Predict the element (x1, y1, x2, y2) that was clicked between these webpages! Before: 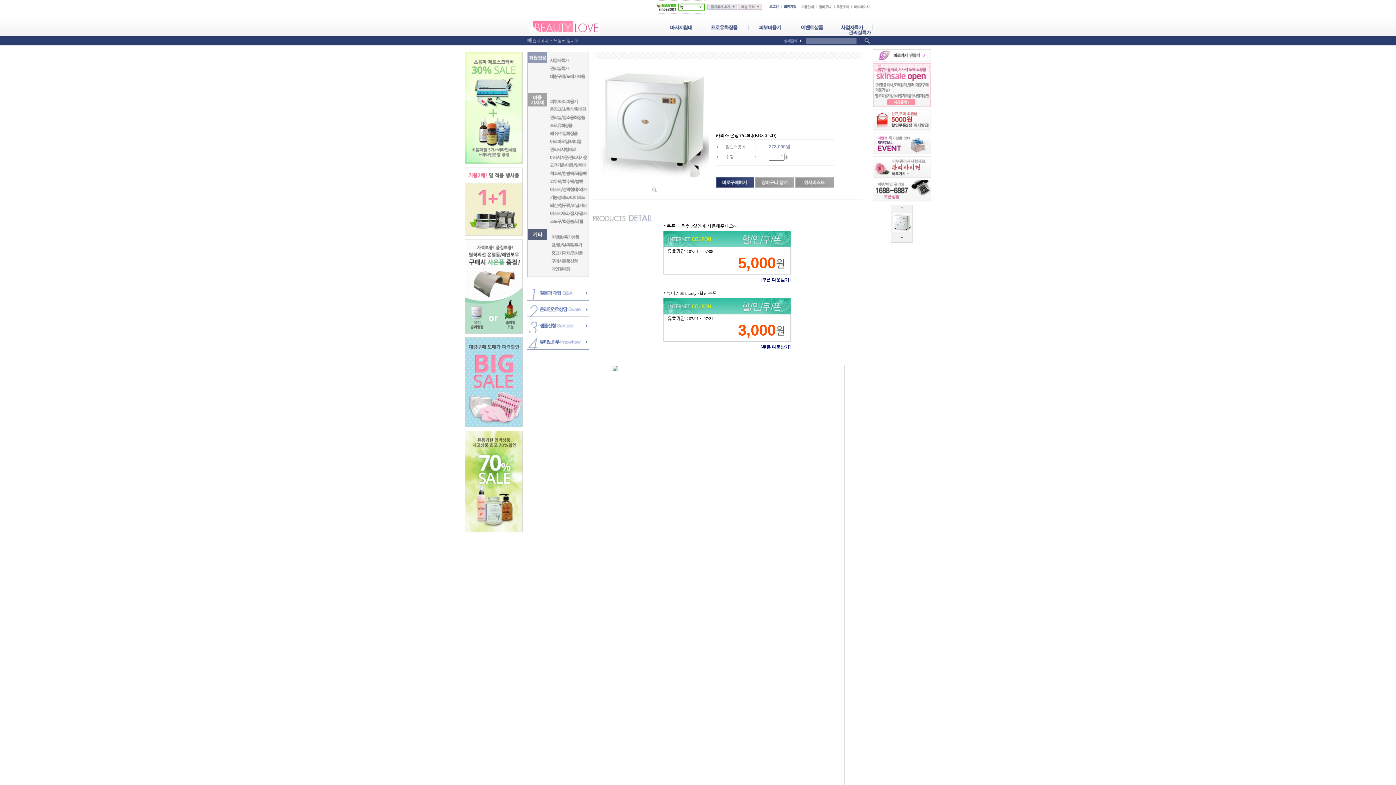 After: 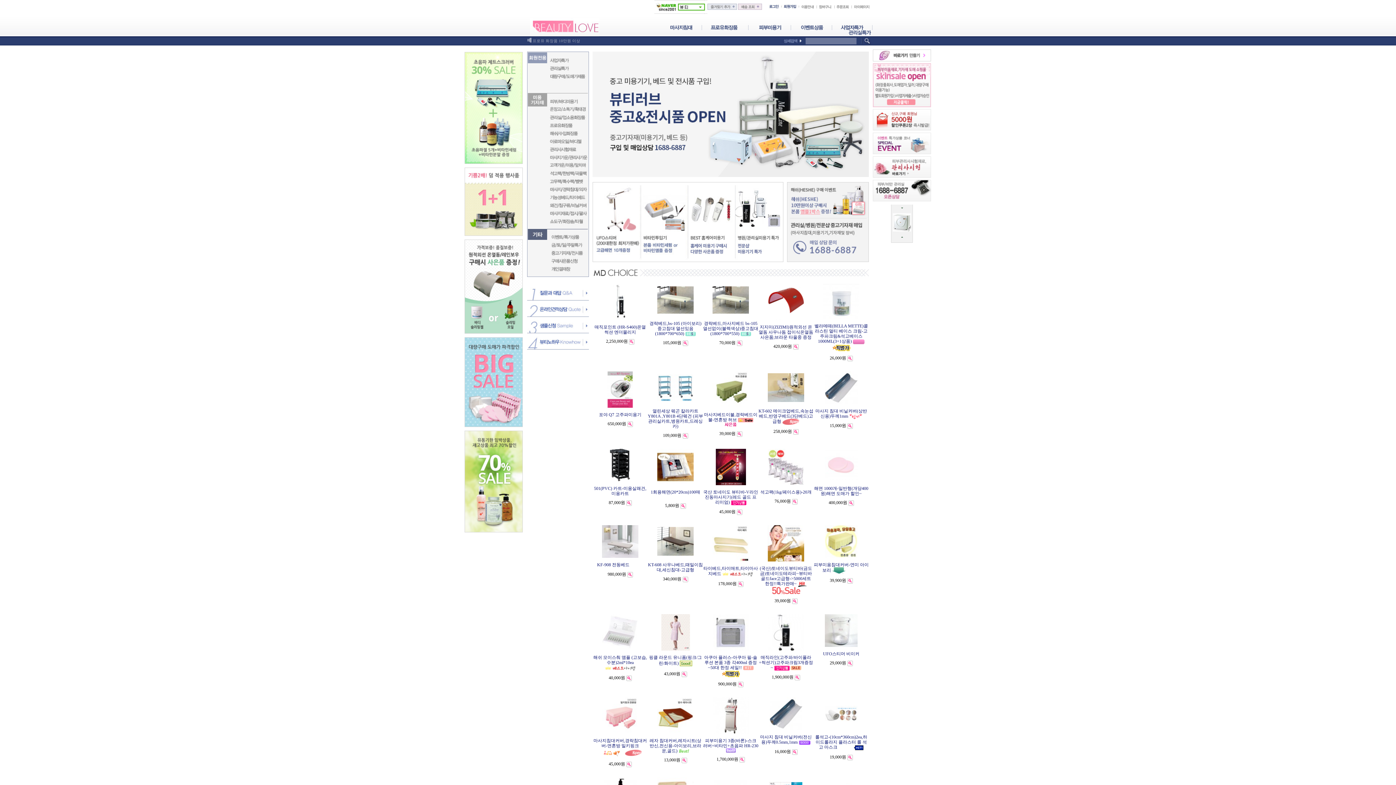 Action: bbox: (528, 102, 547, 107)